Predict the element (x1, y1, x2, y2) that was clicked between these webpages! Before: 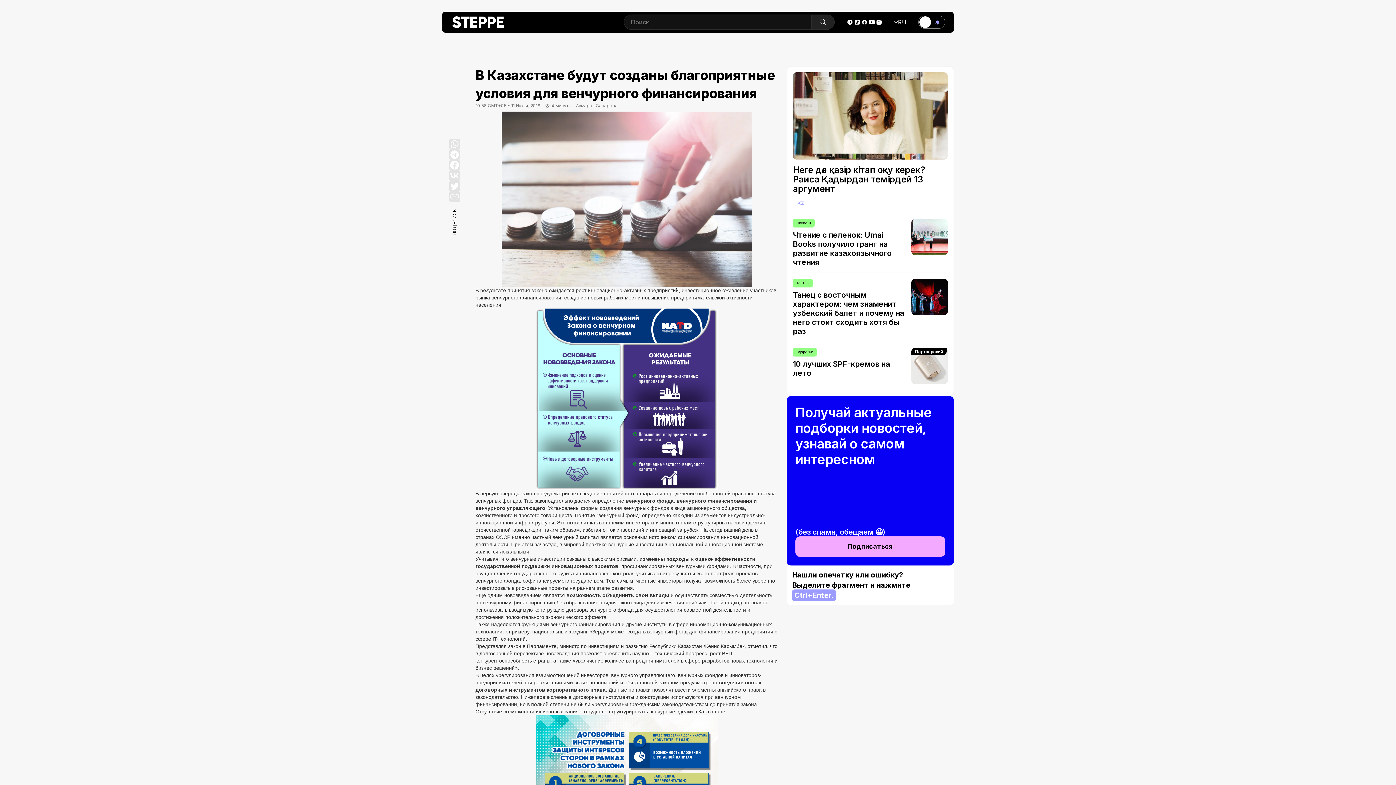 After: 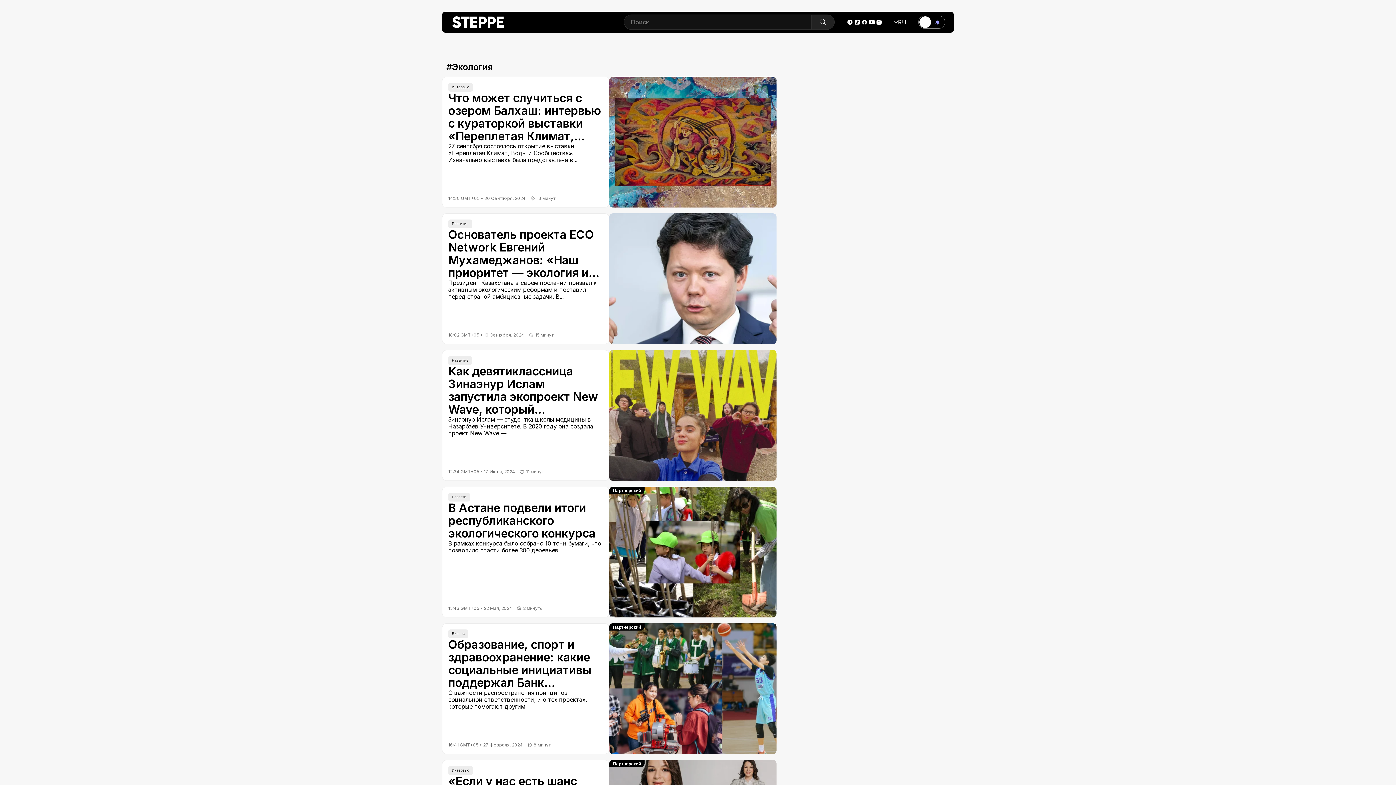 Action: label: Экология bbox: (614, 37, 637, 44)